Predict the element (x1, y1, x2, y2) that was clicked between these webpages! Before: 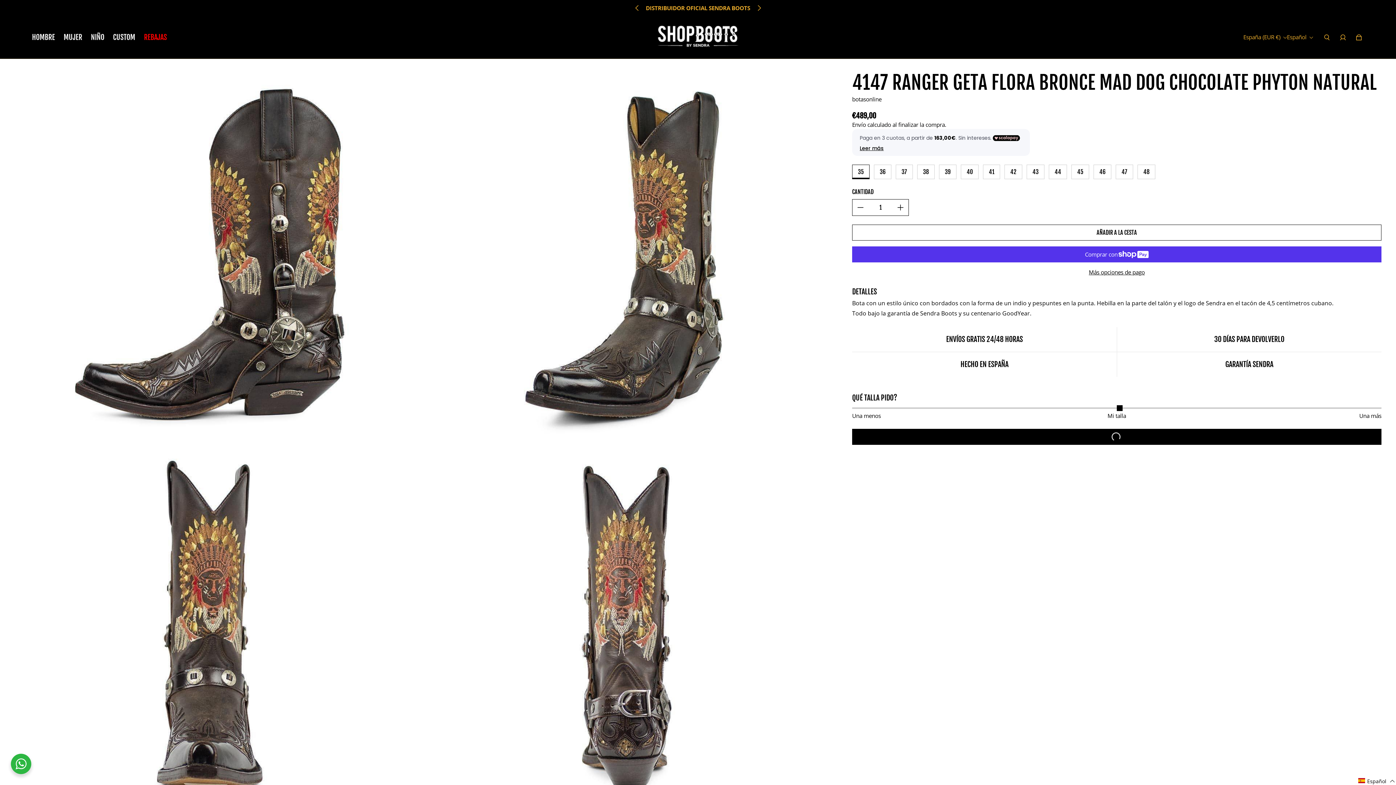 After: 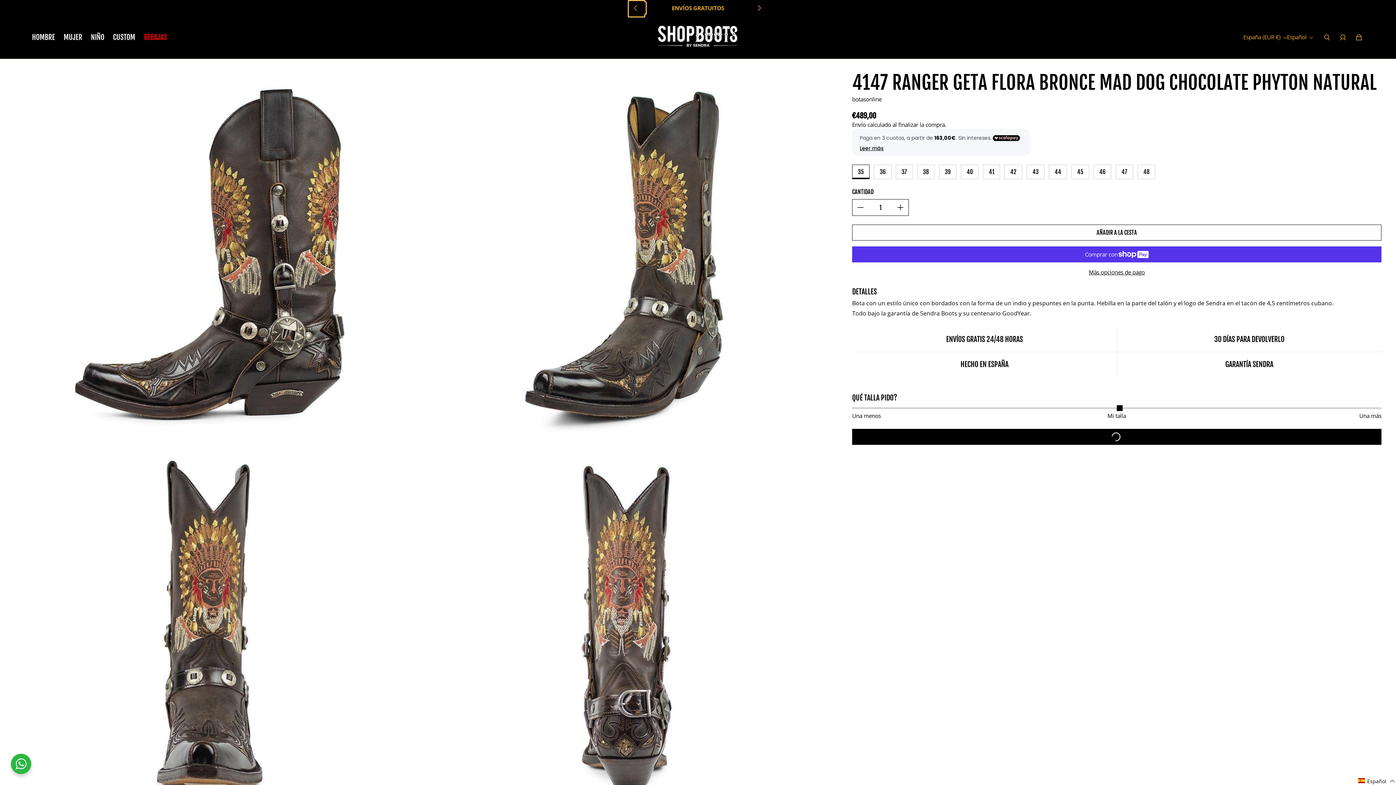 Action: bbox: (628, 2, 646, 13) label: Go to previous slide